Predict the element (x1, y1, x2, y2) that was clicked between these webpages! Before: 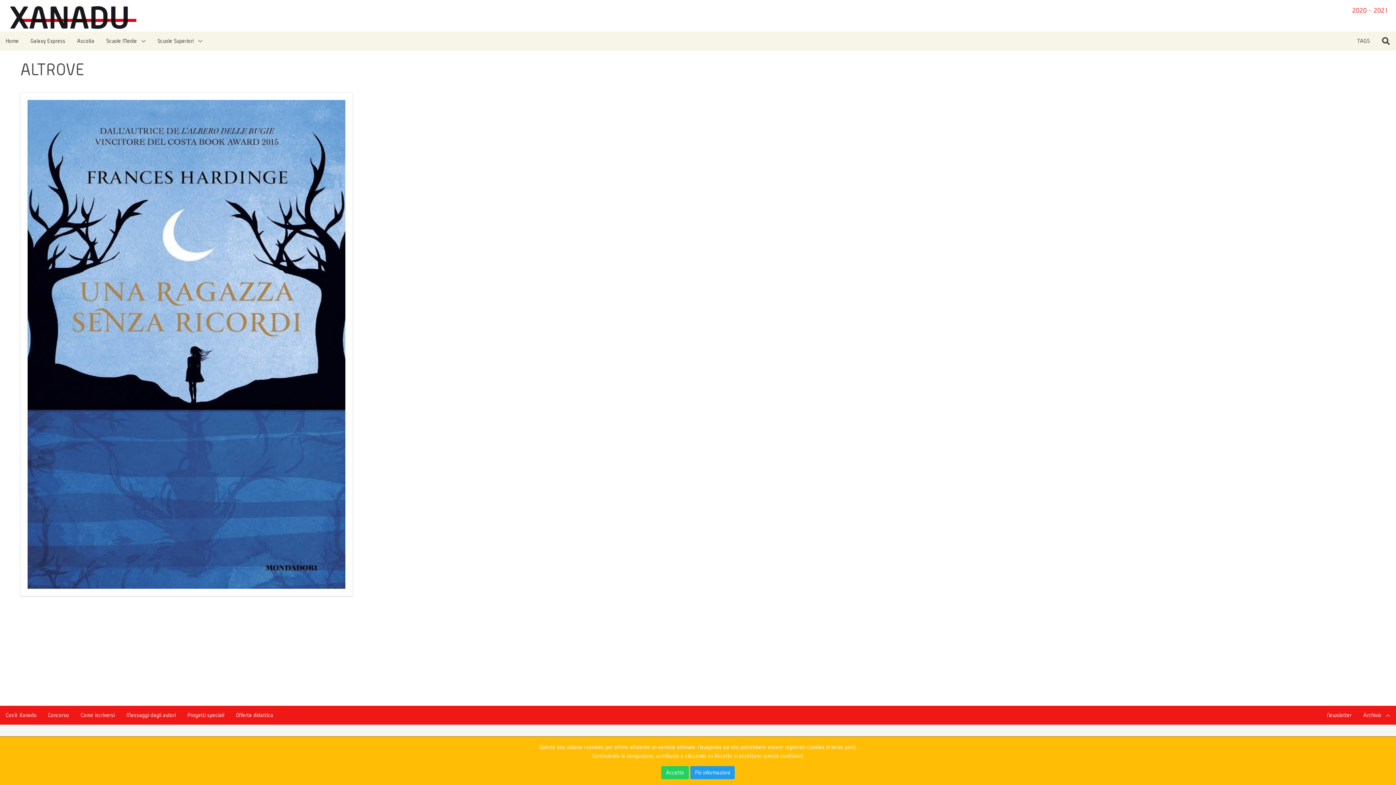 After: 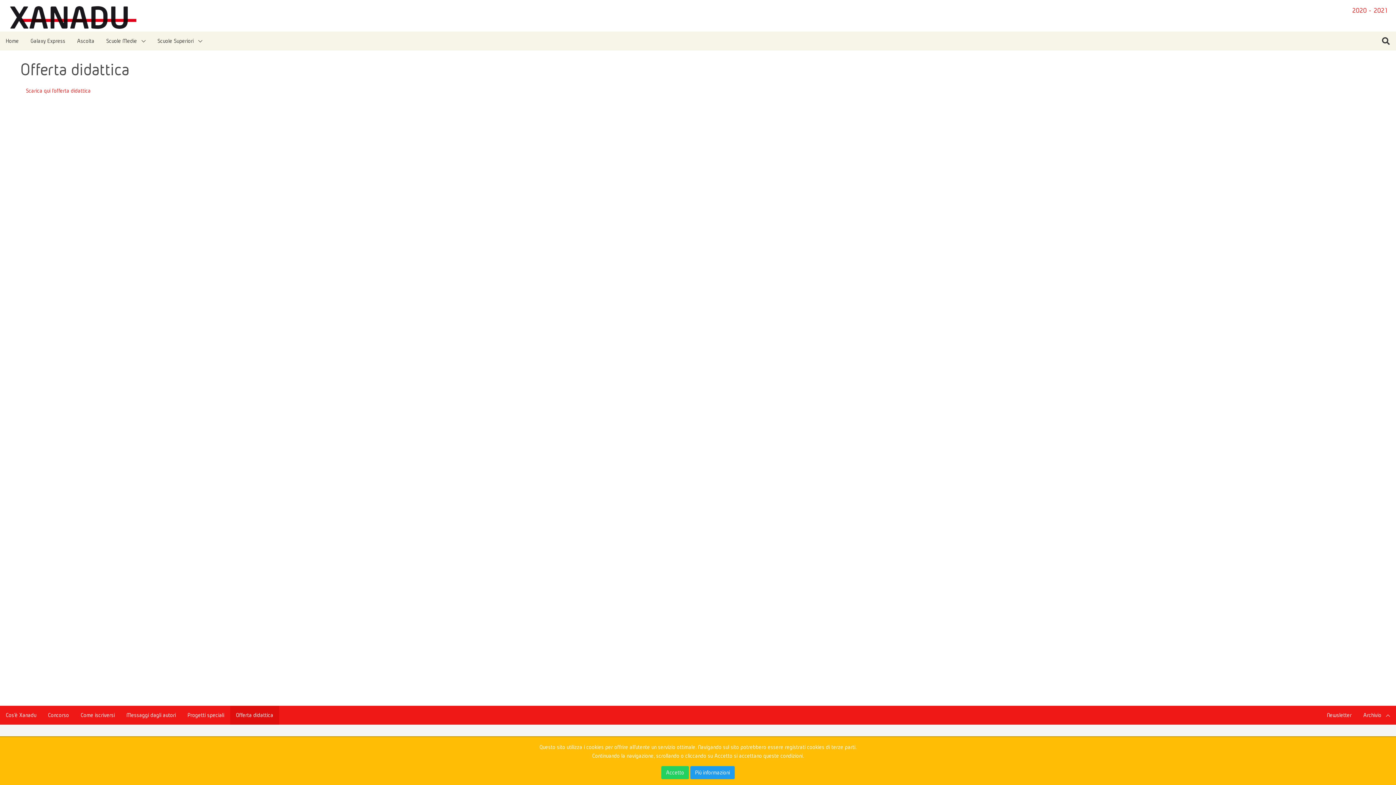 Action: bbox: (230, 706, 279, 725) label: Offerta didattica